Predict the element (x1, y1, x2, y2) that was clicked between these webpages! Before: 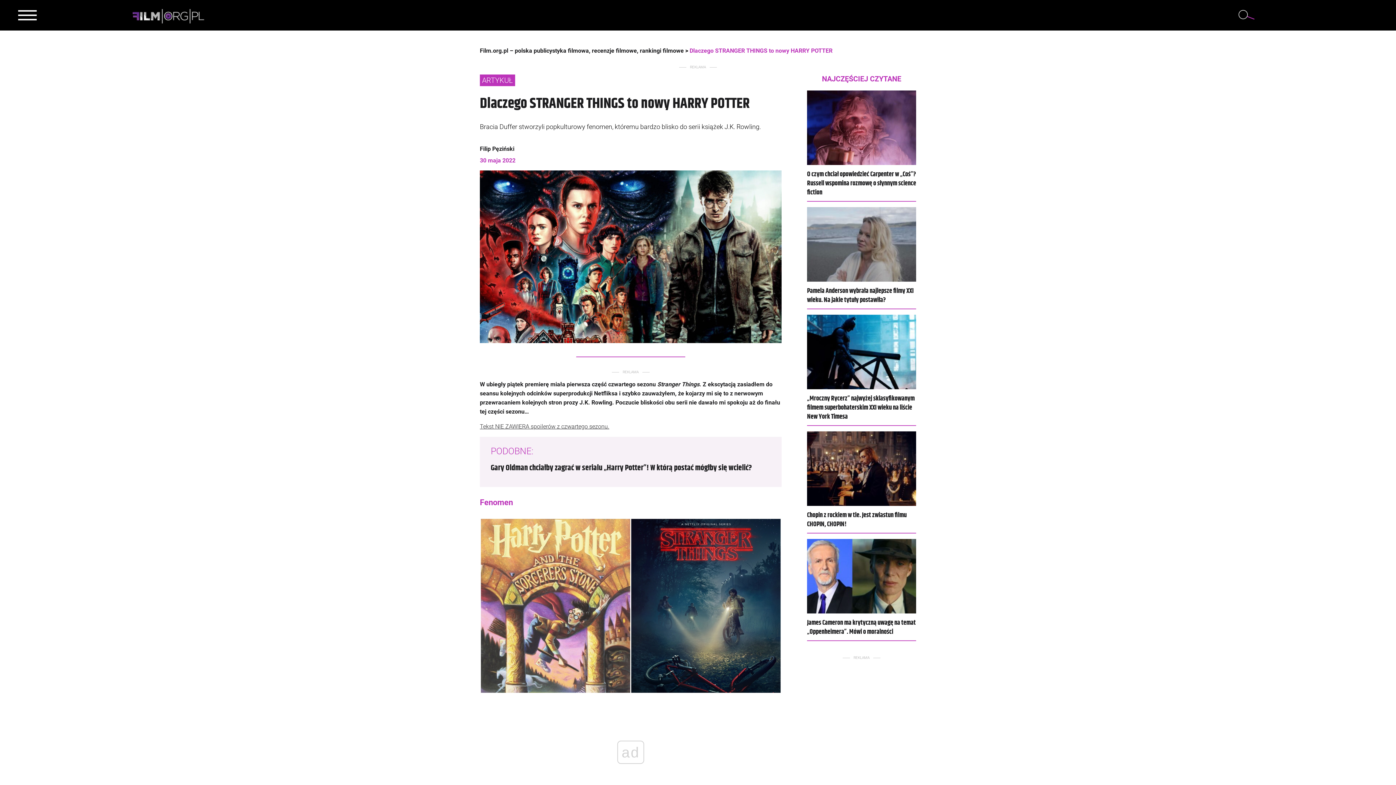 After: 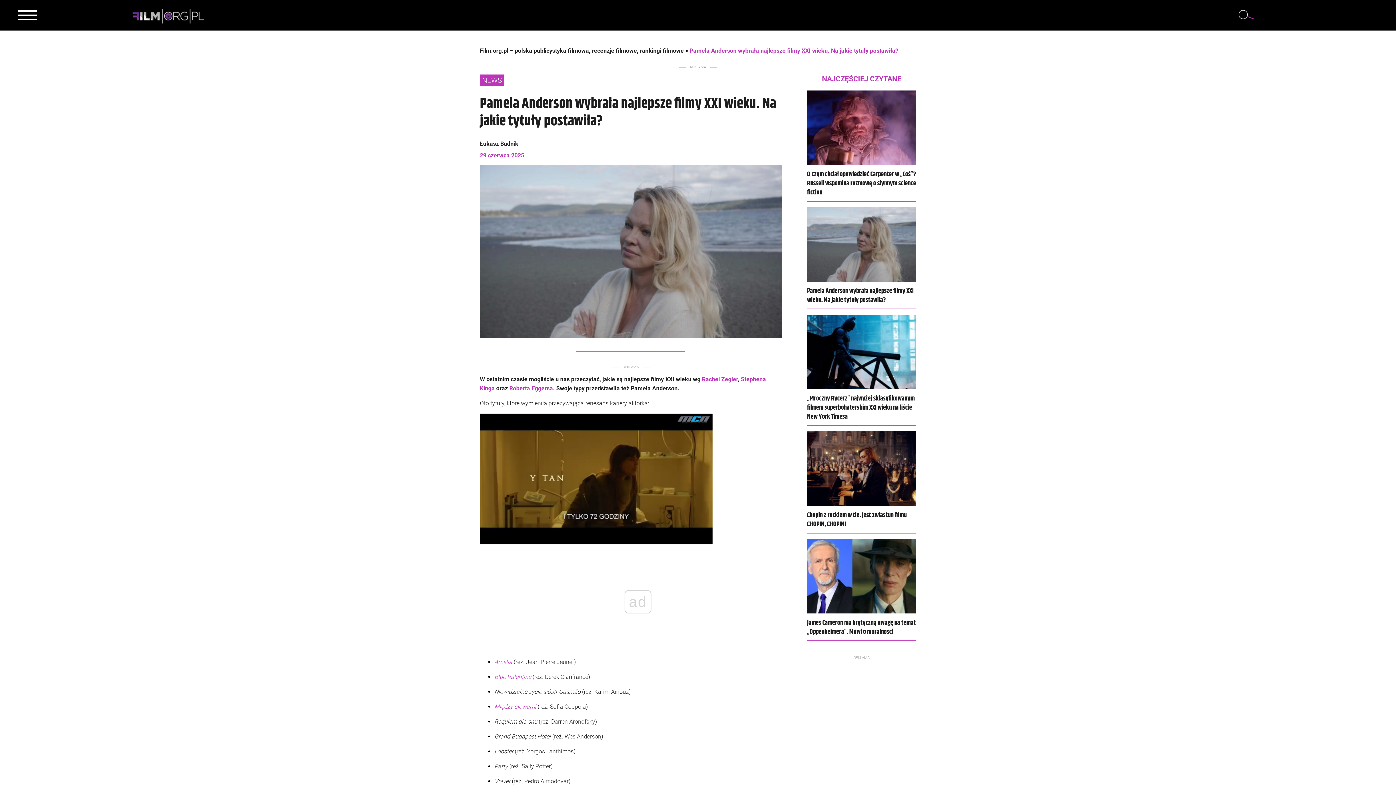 Action: label: Pamela Anderson wybrała najlepsze filmy XXI wieku. Na jakie tytuły postawiła? bbox: (807, 286, 913, 305)